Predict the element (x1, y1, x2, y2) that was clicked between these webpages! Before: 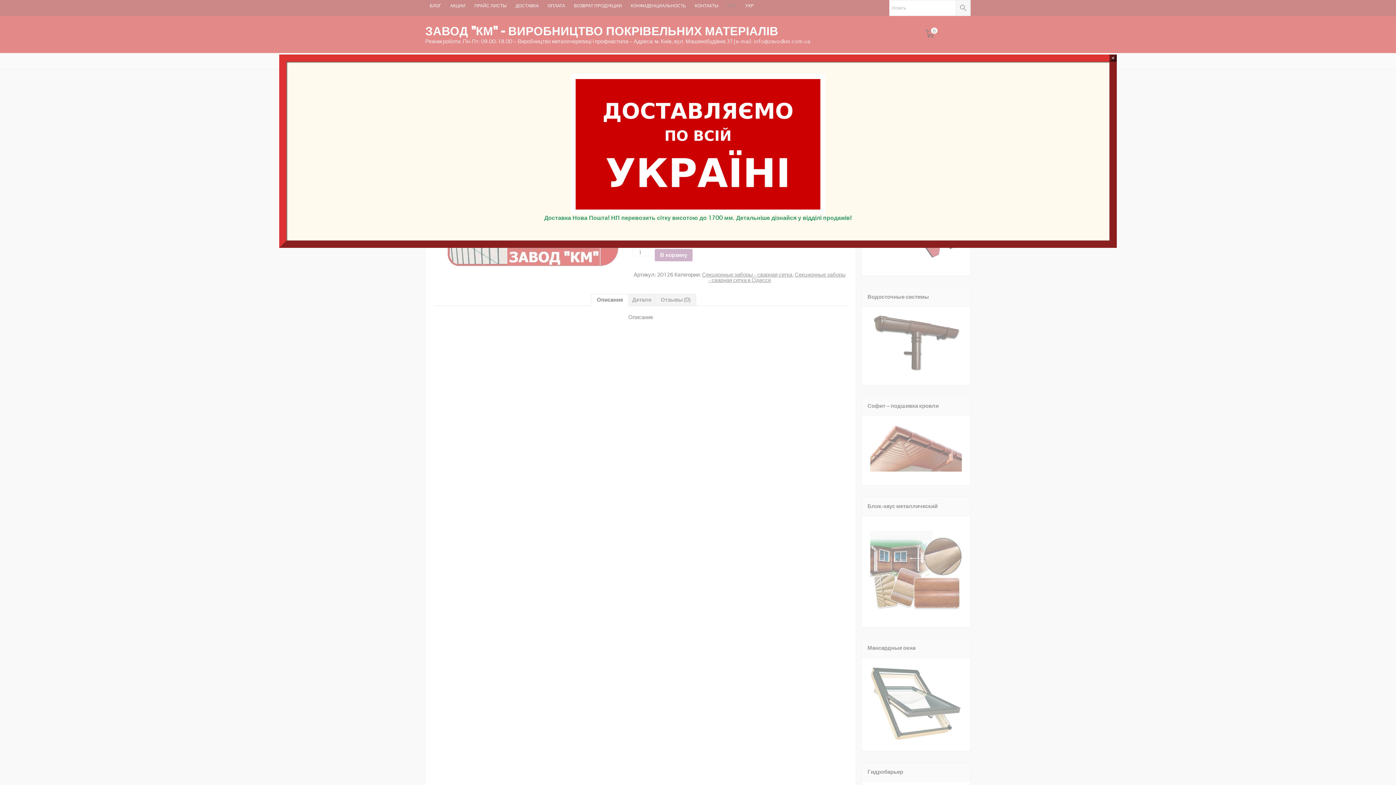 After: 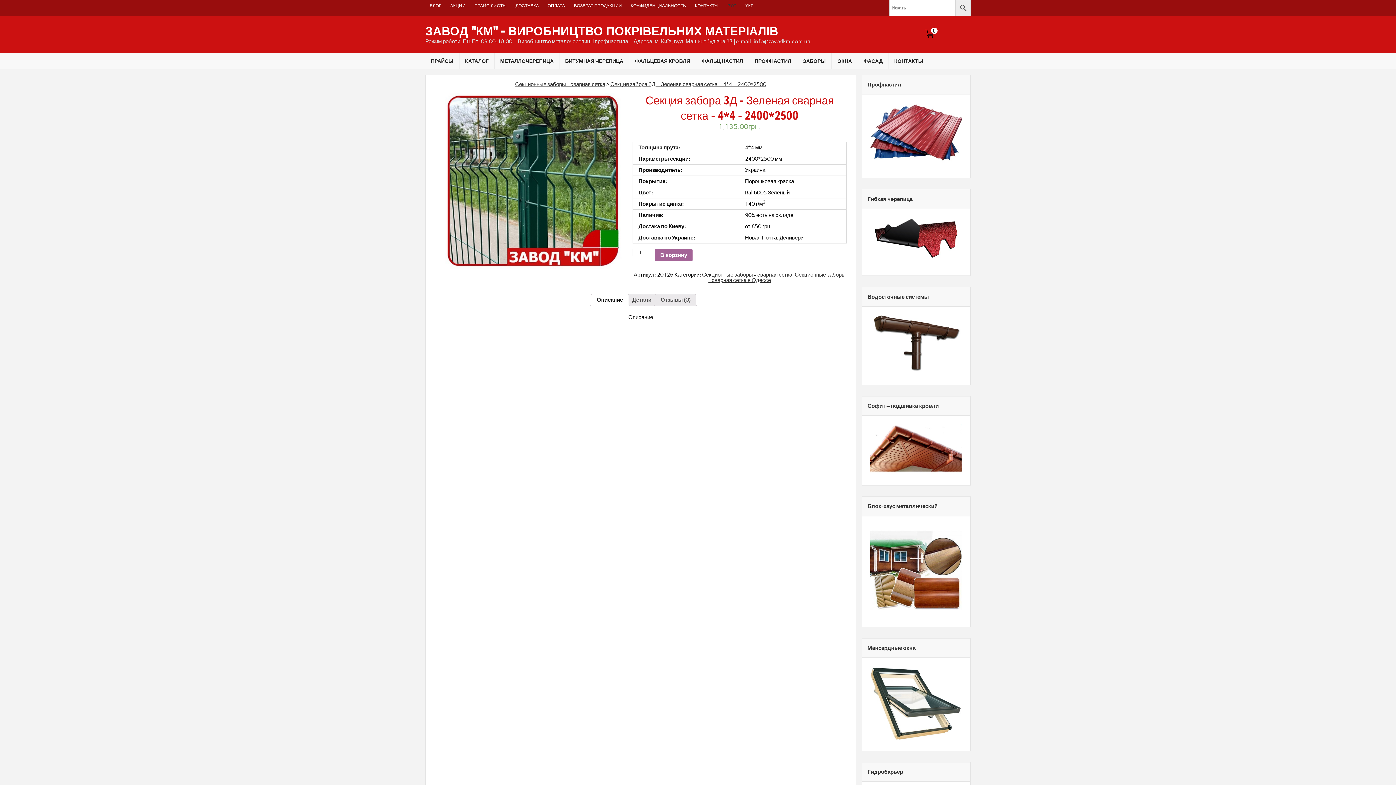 Action: bbox: (1109, 54, 1117, 61) label: Закрыть